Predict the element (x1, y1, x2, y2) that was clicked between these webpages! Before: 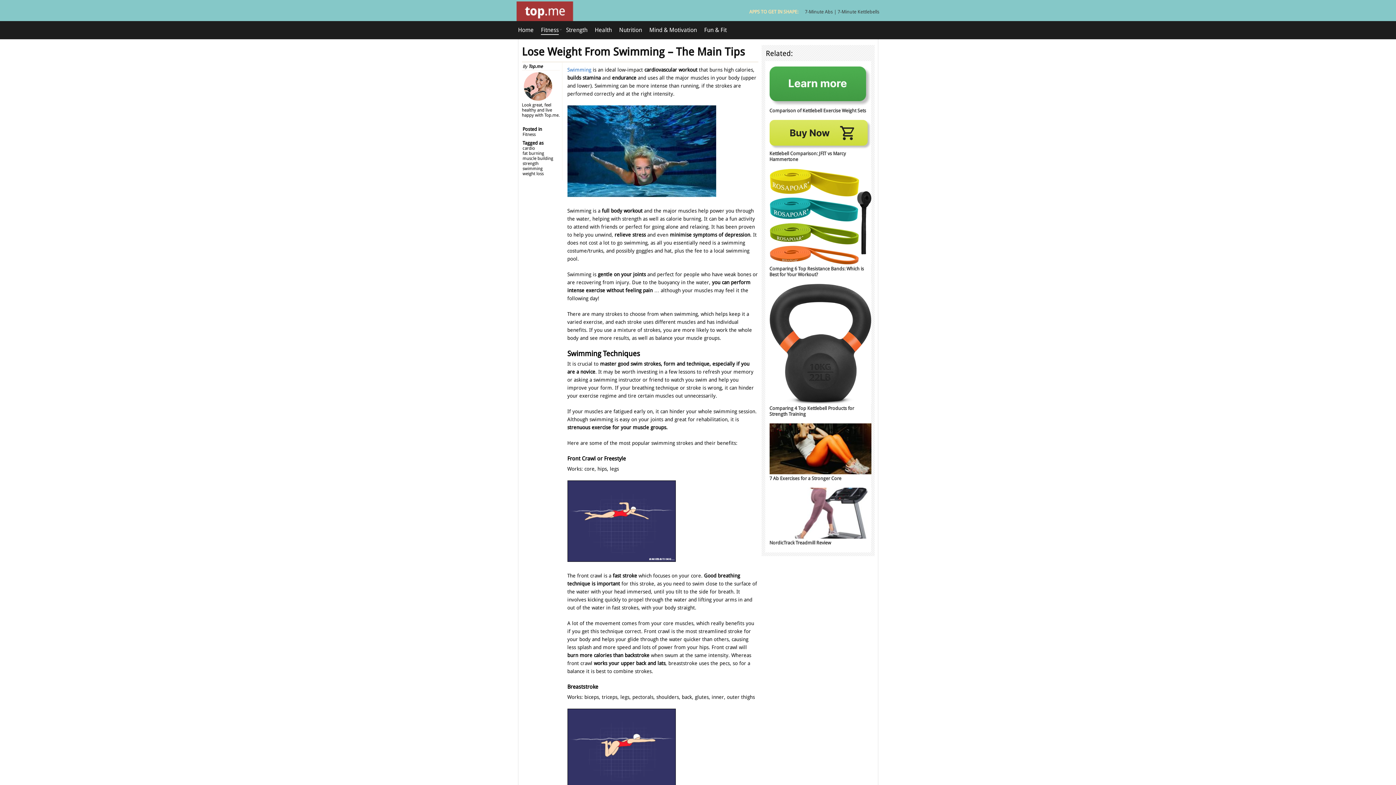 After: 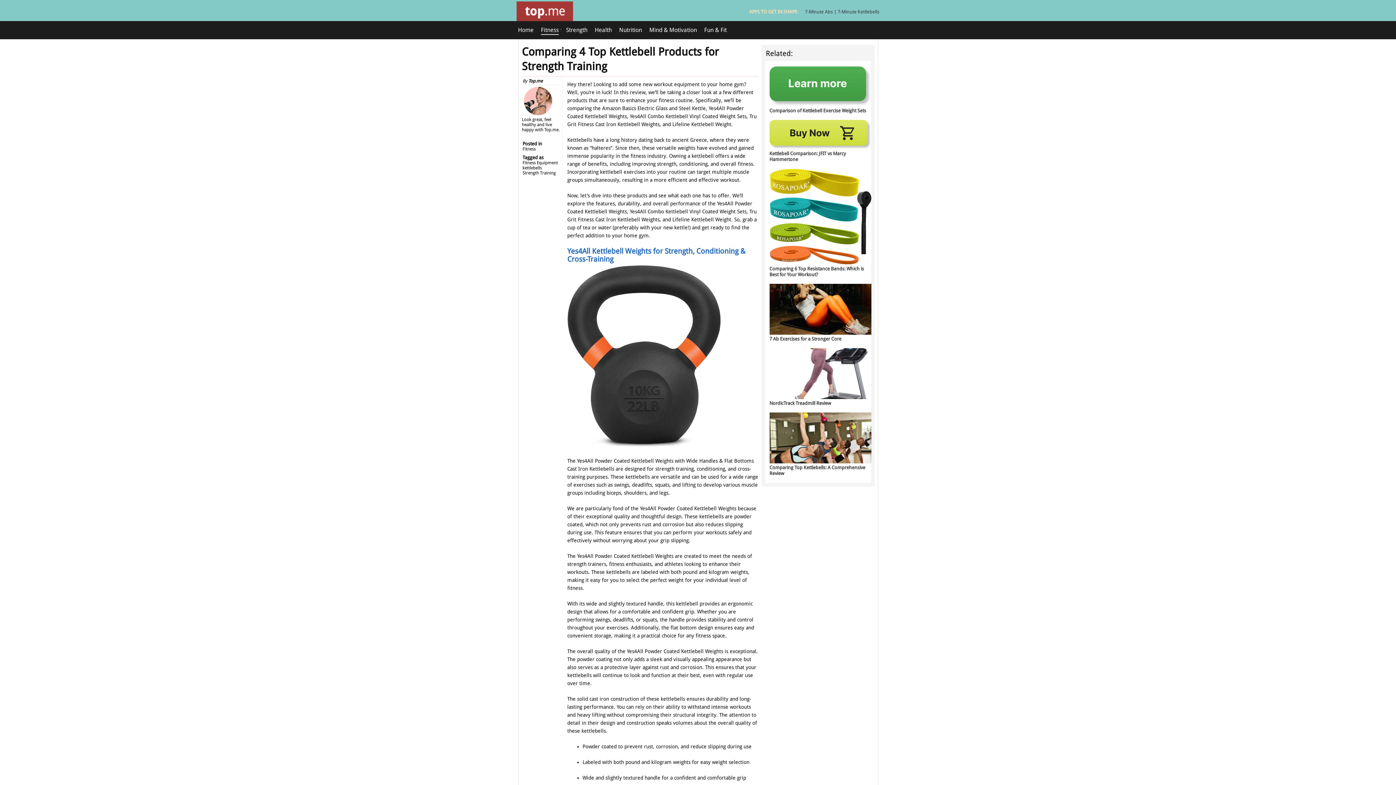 Action: bbox: (769, 399, 871, 417) label: Comparing 4 Top Kettlebell Products for Strength Training